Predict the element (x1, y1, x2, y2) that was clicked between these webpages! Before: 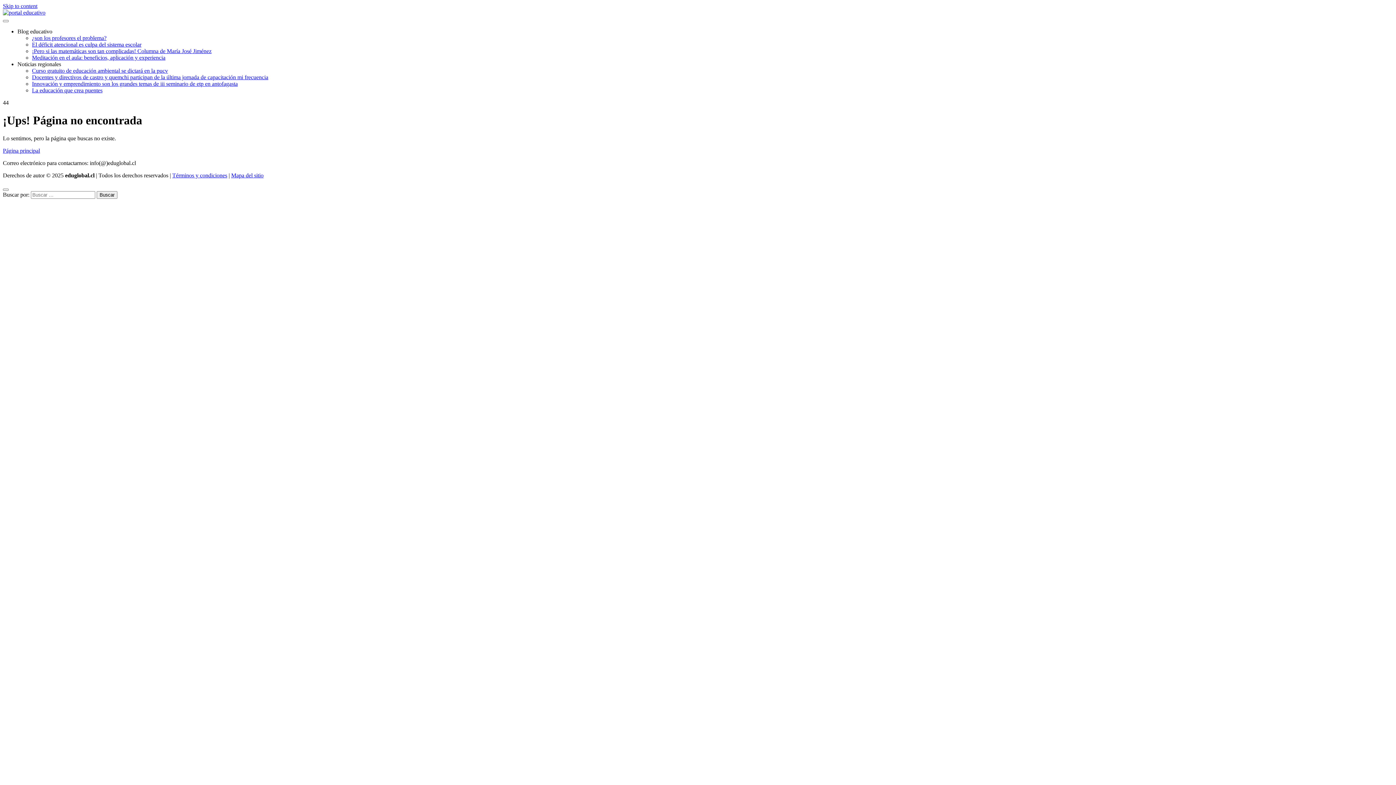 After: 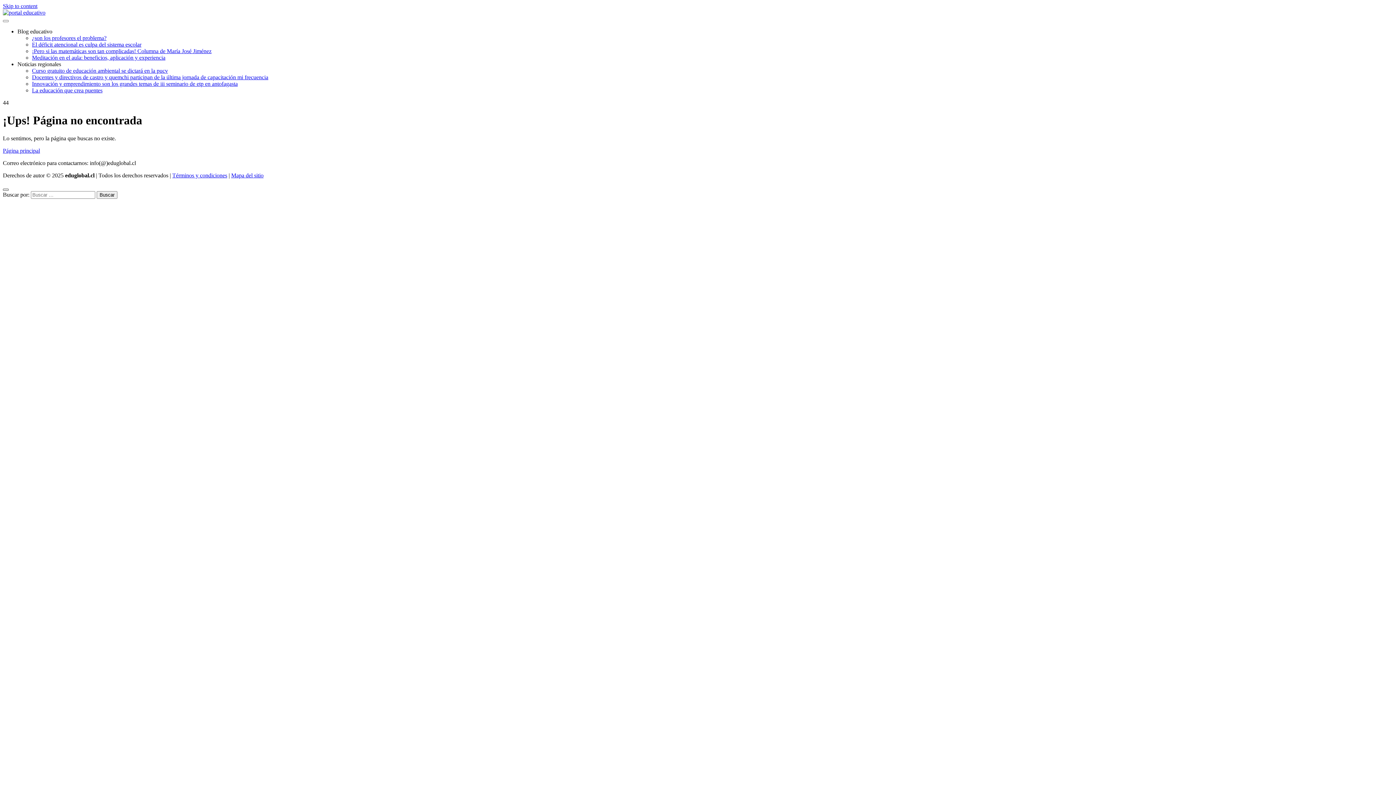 Action: label: Close bbox: (2, 188, 8, 190)